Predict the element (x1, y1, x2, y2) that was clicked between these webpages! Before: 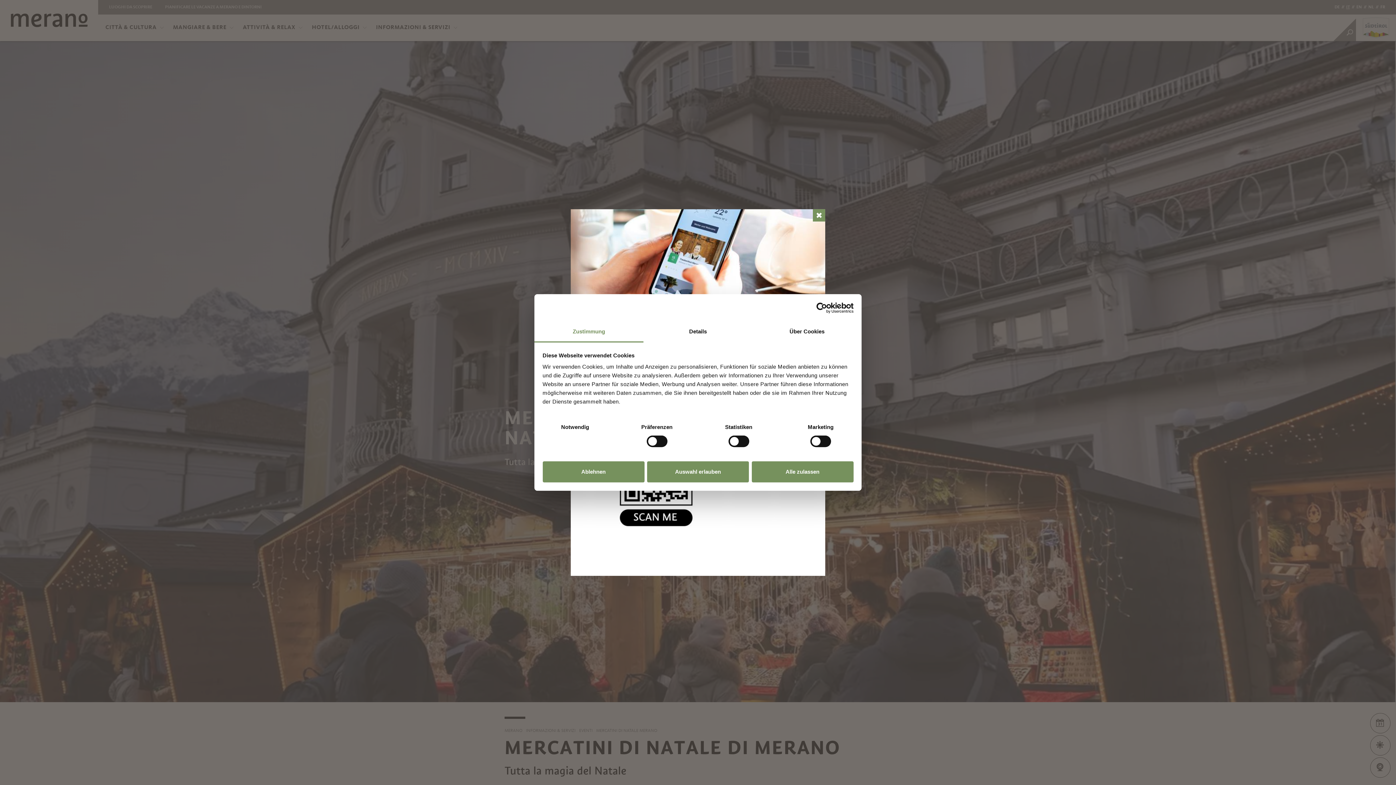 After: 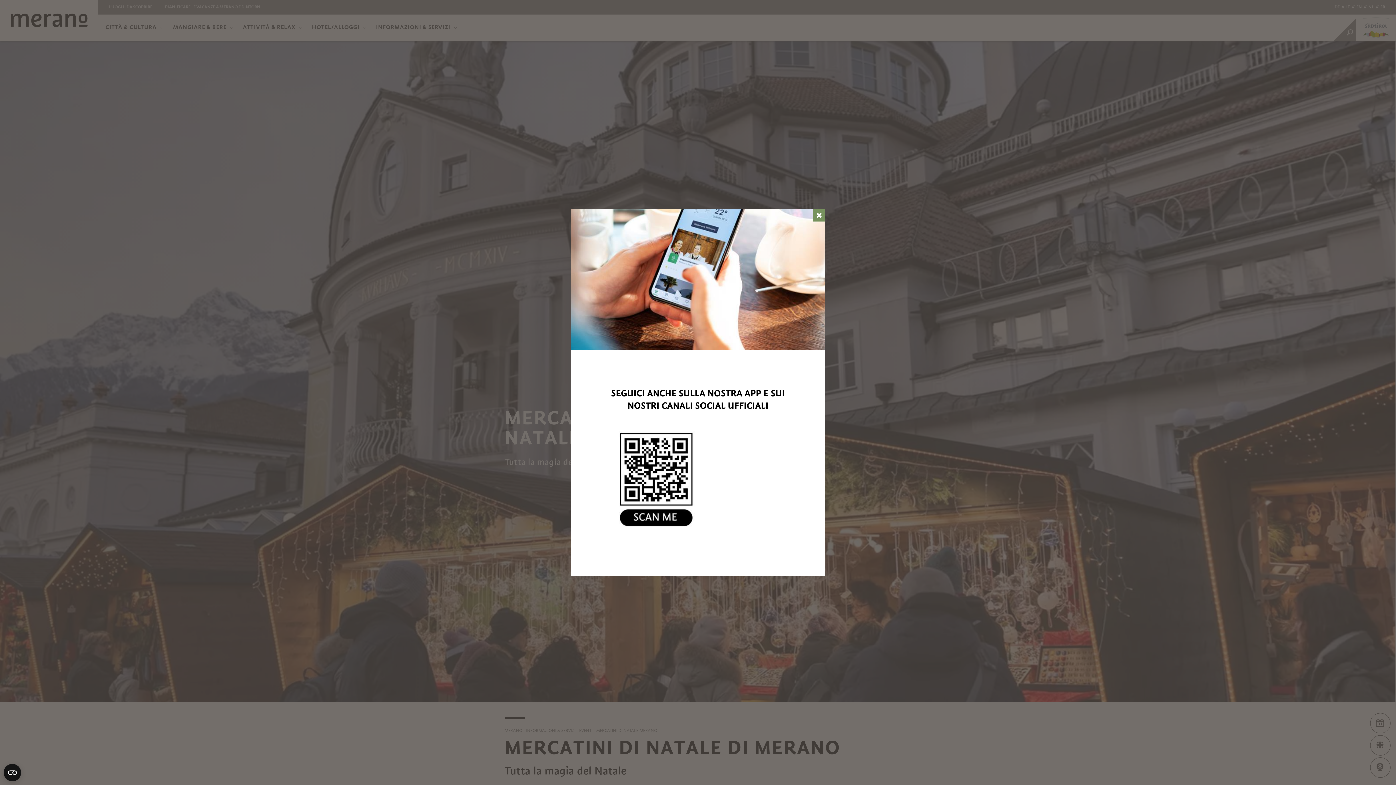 Action: label: Auswahl erlauben bbox: (647, 461, 749, 482)